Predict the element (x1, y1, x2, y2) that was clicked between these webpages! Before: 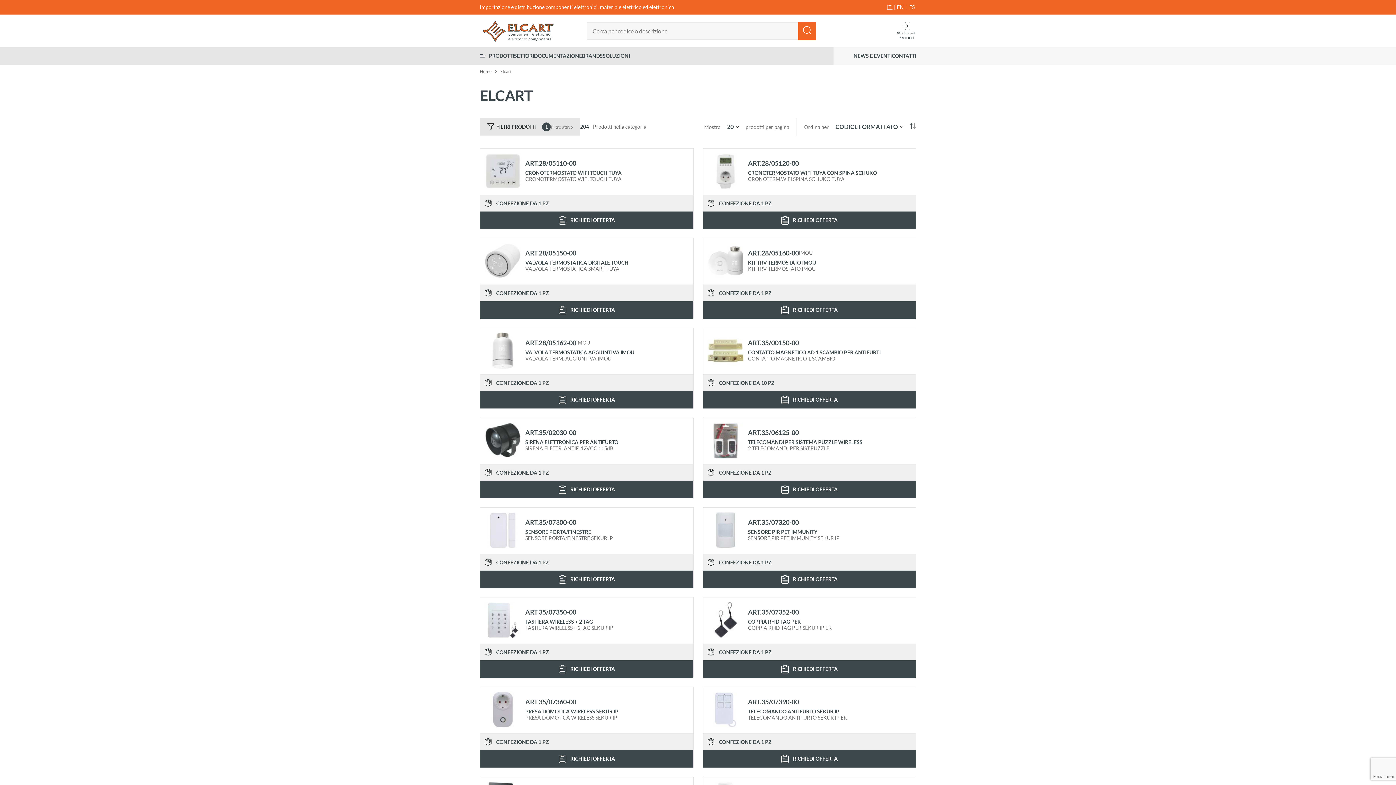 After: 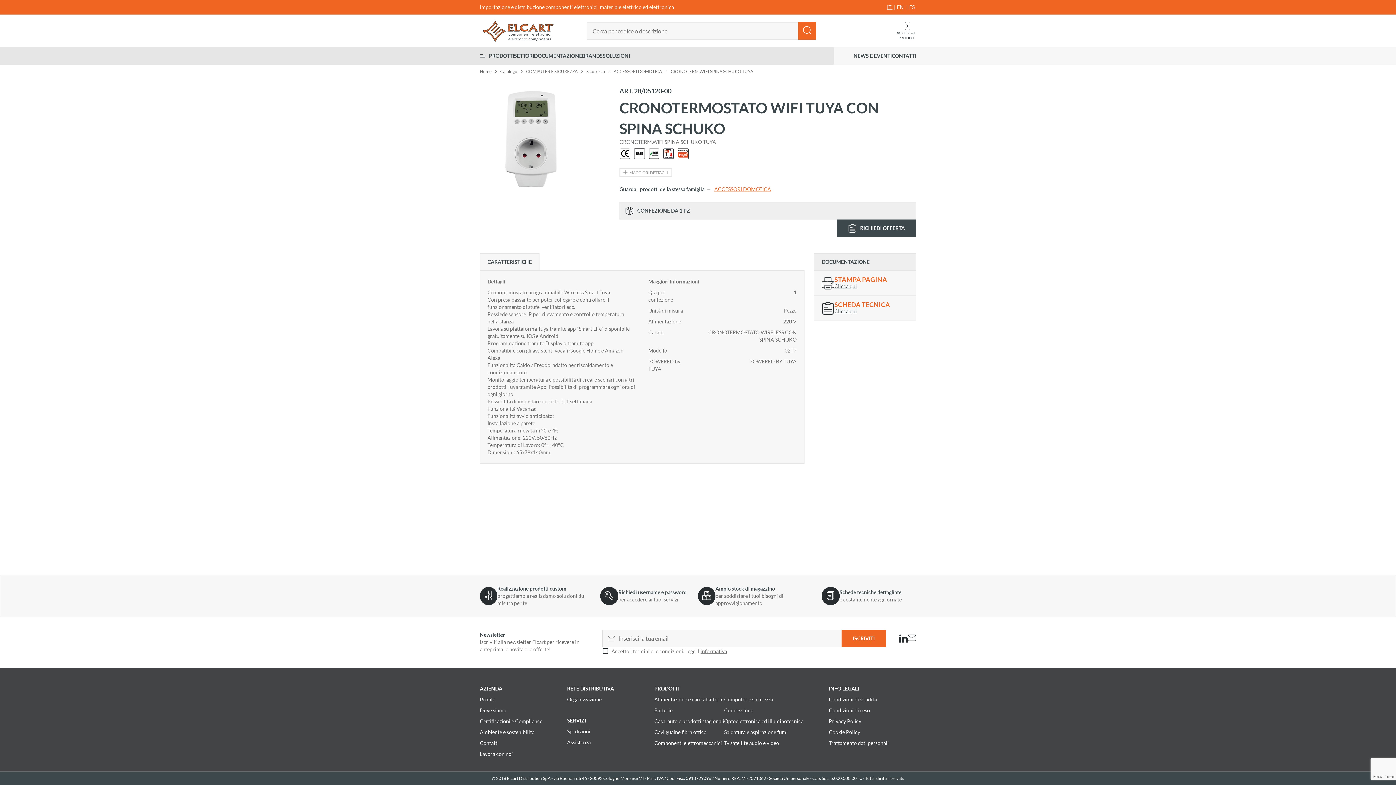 Action: bbox: (748, 175, 877, 183) label: CRONOTERM.WIFI SPINA SCHUKO TUYA